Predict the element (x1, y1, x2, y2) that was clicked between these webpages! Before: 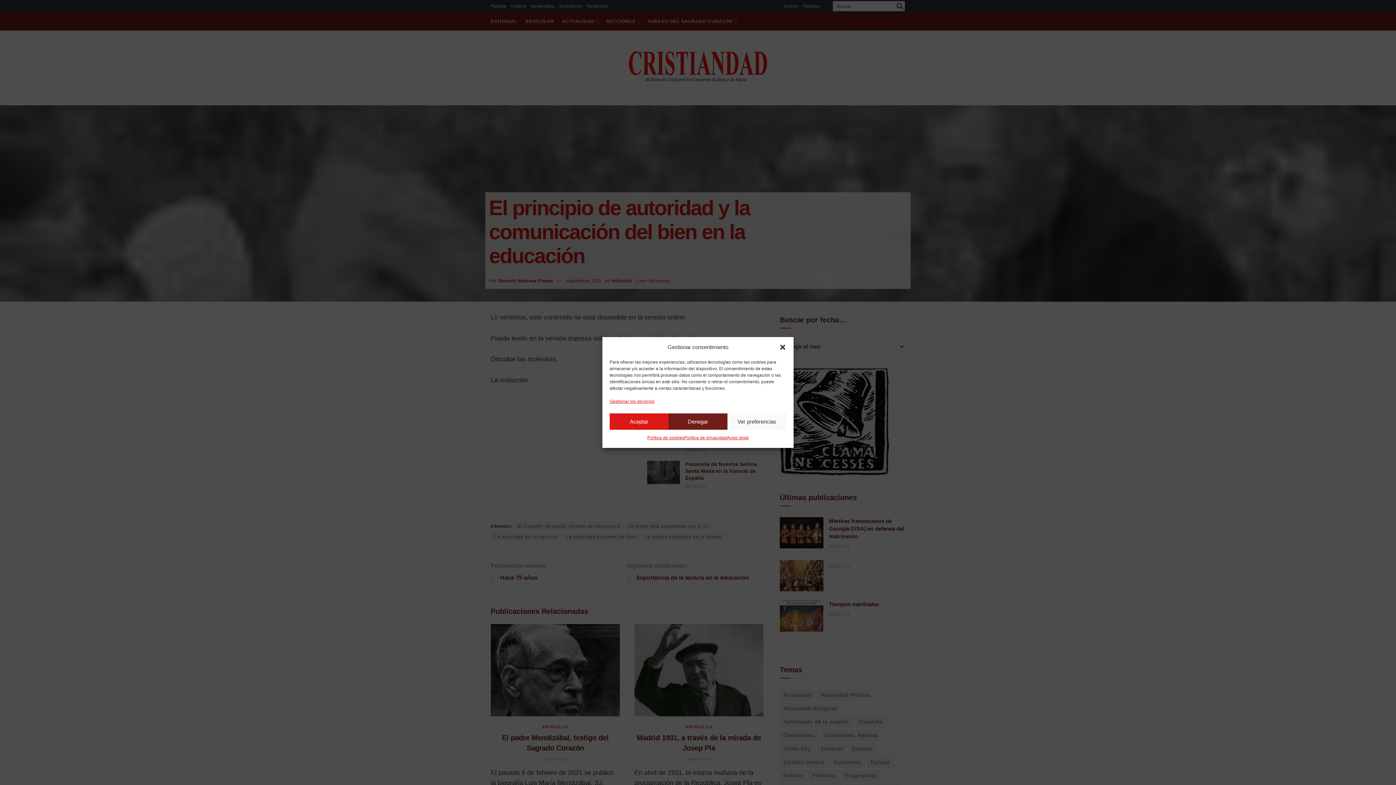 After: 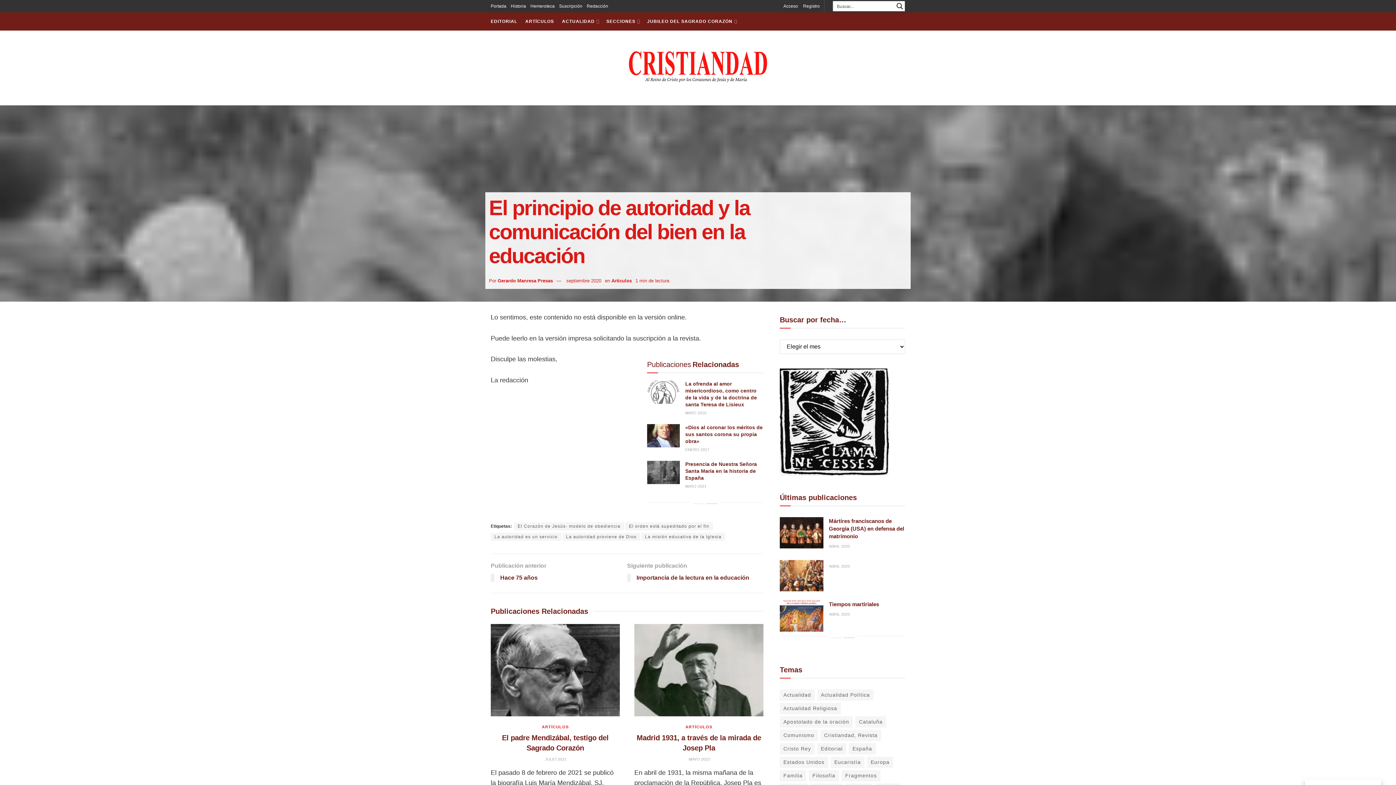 Action: label: Cerrar ventana bbox: (779, 343, 786, 350)